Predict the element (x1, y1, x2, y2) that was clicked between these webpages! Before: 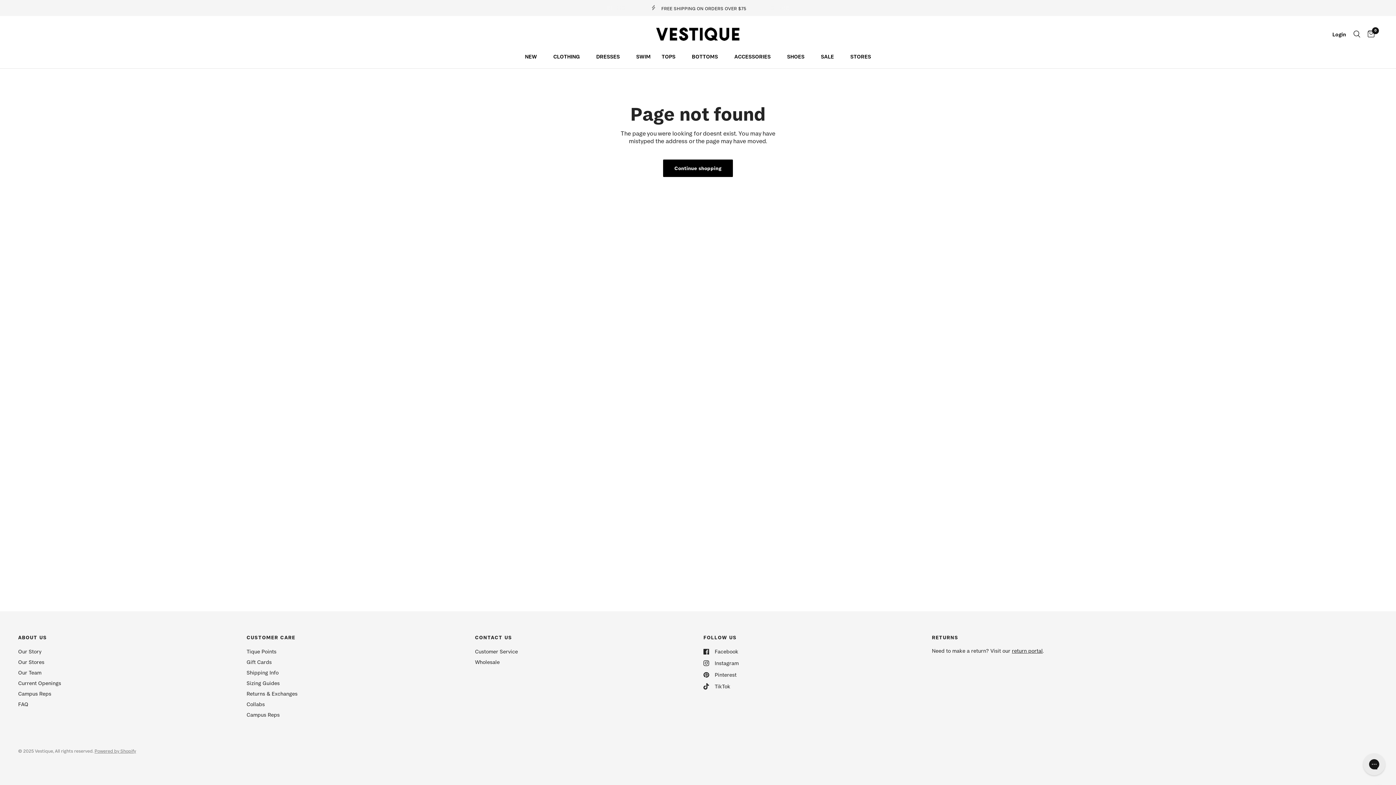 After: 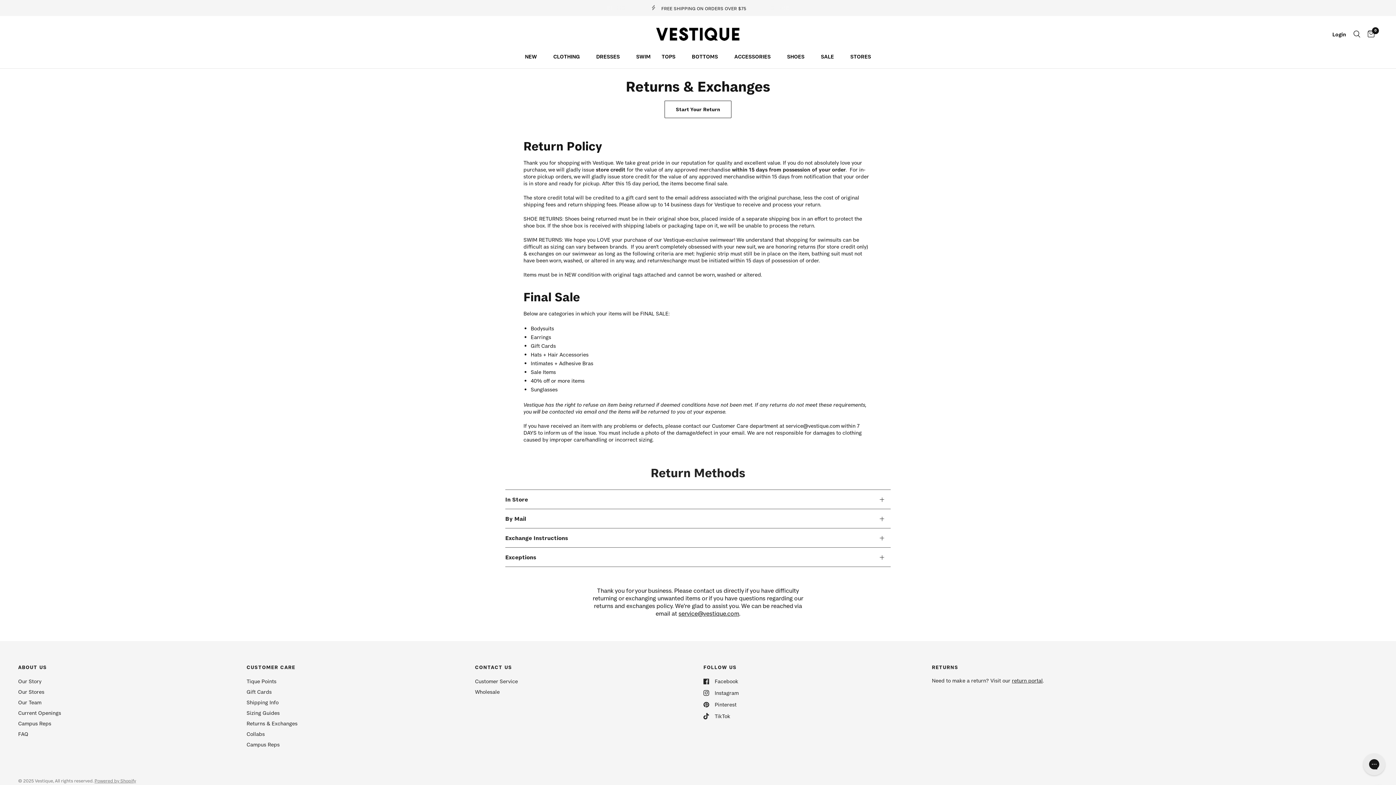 Action: bbox: (246, 690, 297, 697) label: Returns & Exchanges